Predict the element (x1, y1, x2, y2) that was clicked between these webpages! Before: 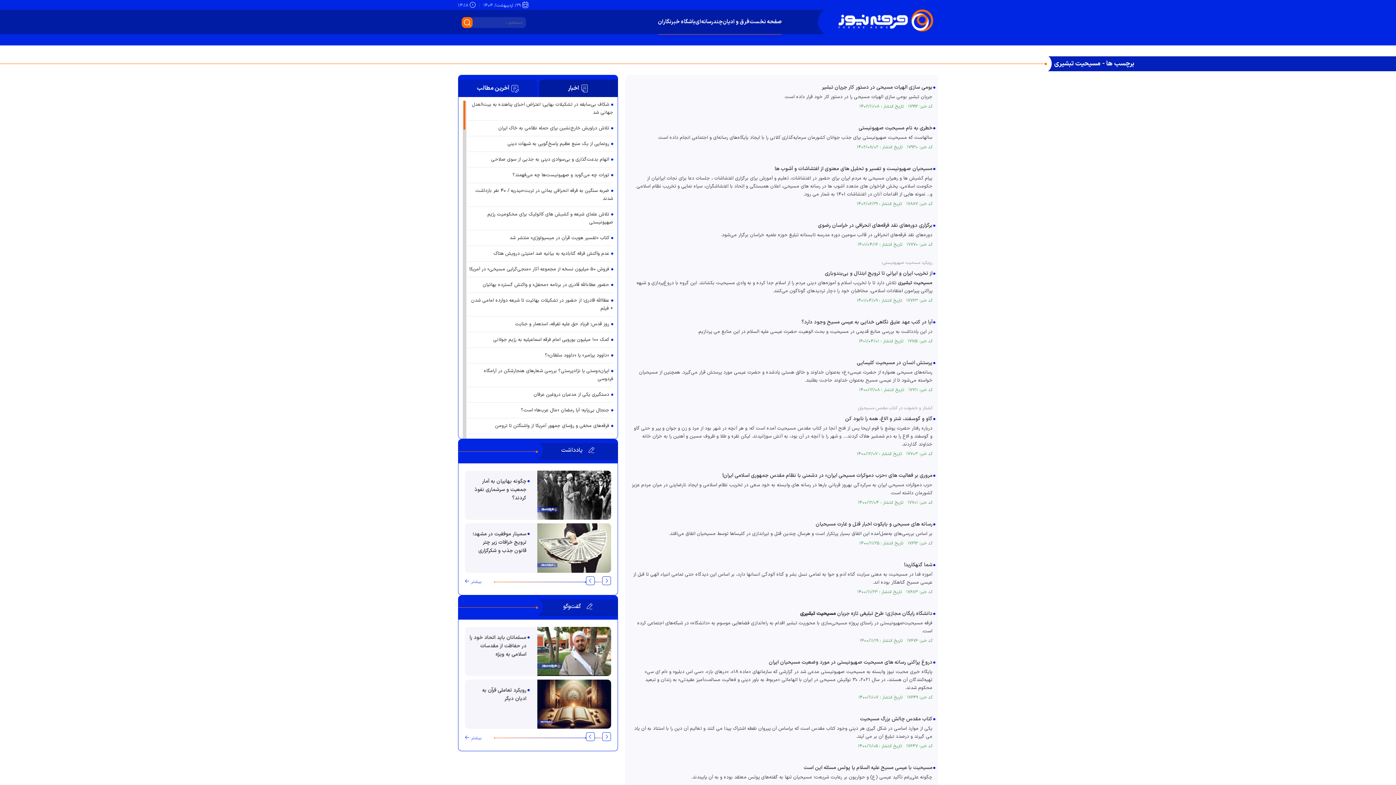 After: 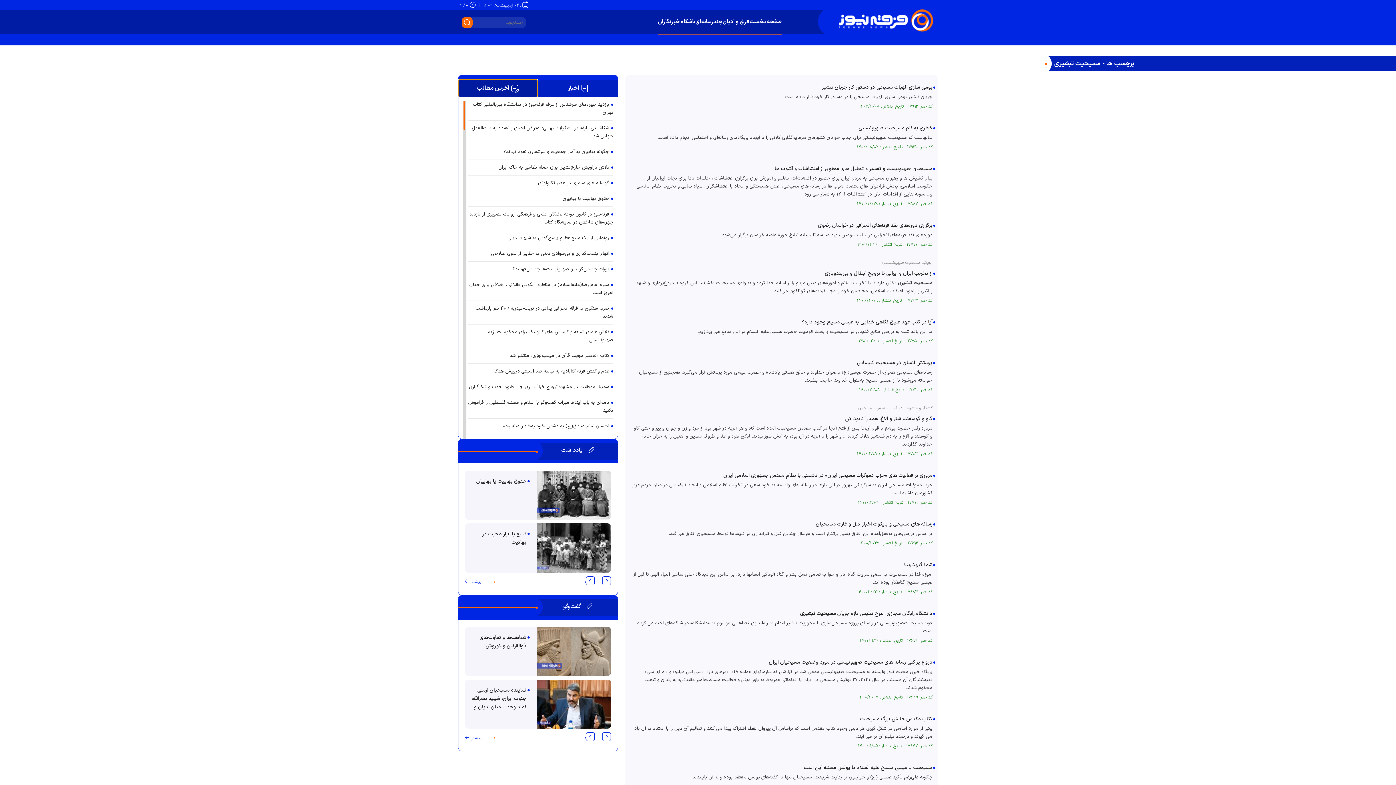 Action: label:  آخرین مطالب bbox: (458, 79, 537, 97)